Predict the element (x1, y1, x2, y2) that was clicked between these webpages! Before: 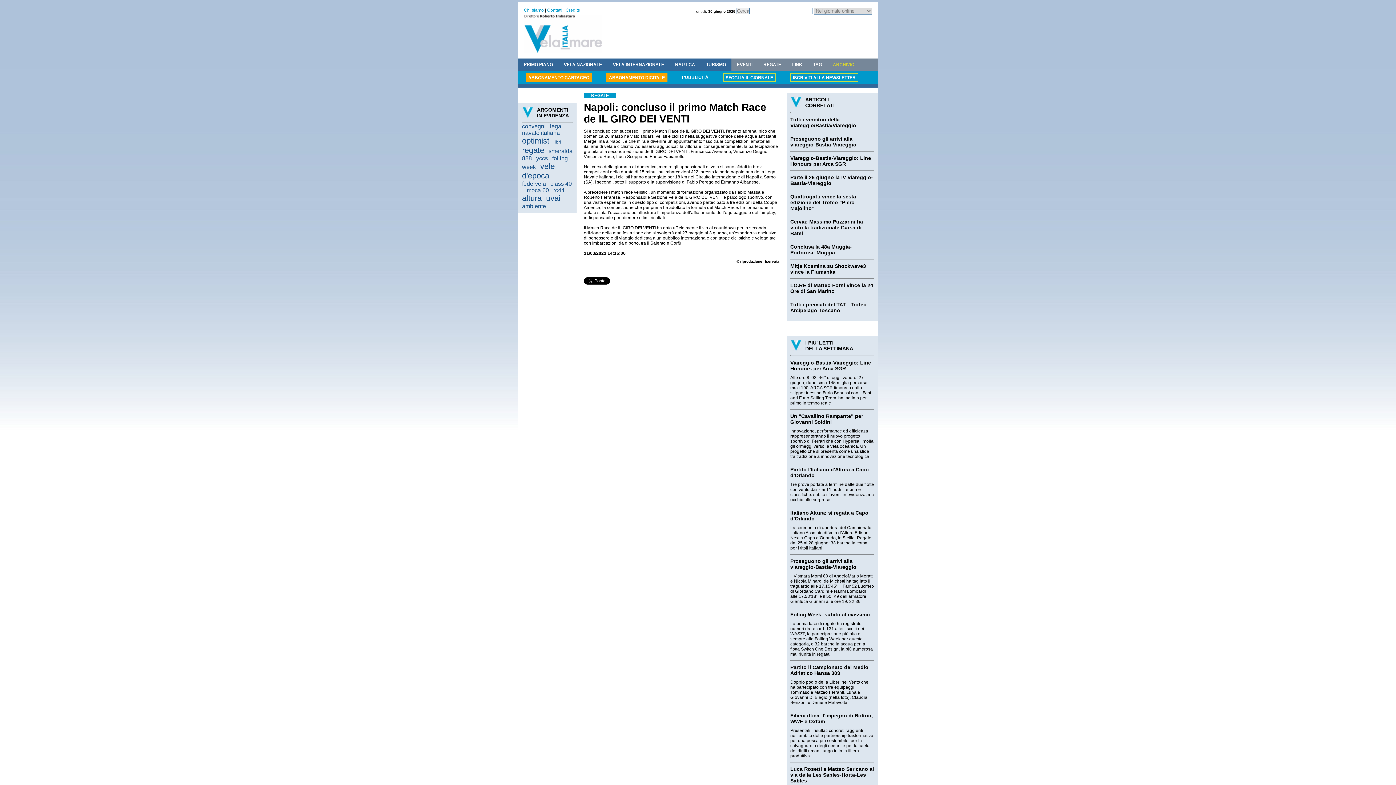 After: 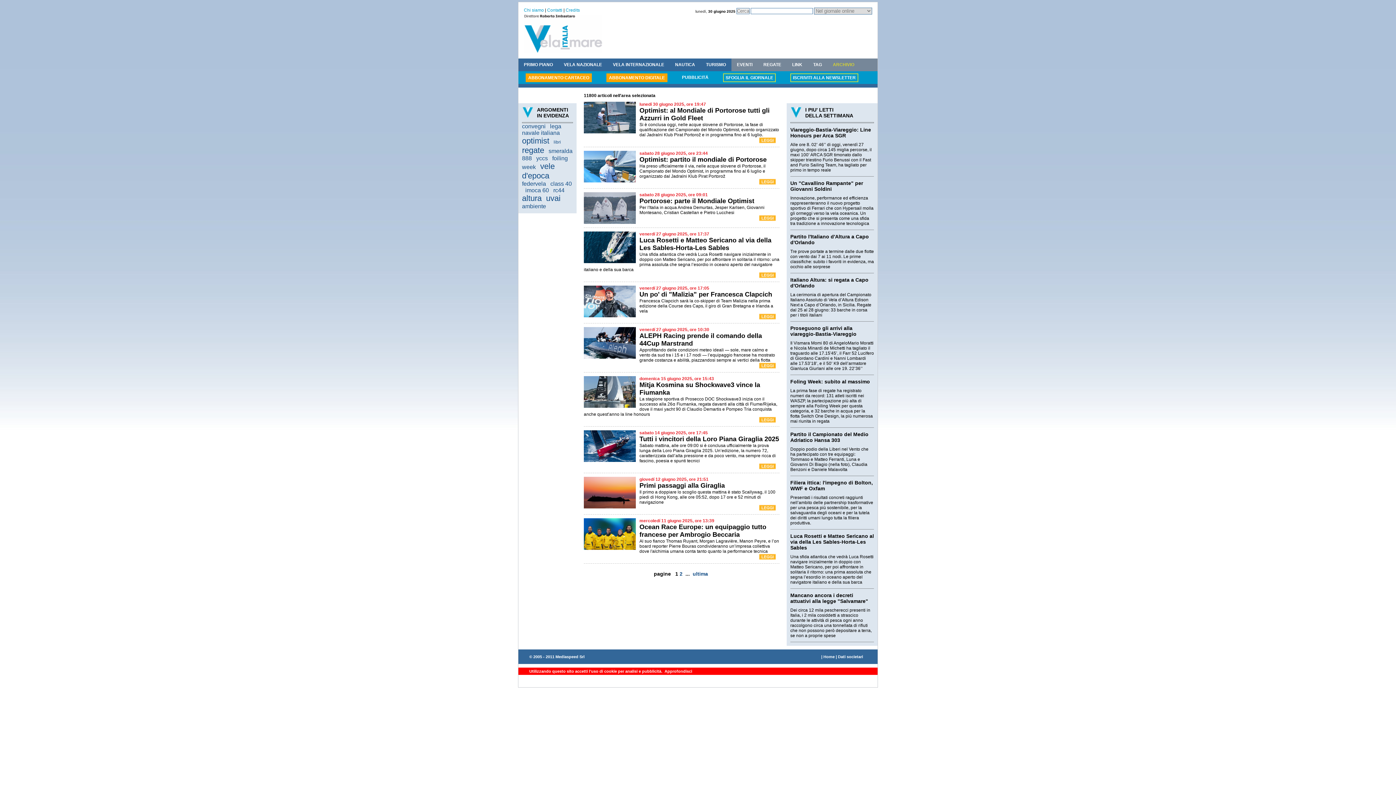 Action: bbox: (607, 58, 669, 71) label: VELA INTERNAZIONALE